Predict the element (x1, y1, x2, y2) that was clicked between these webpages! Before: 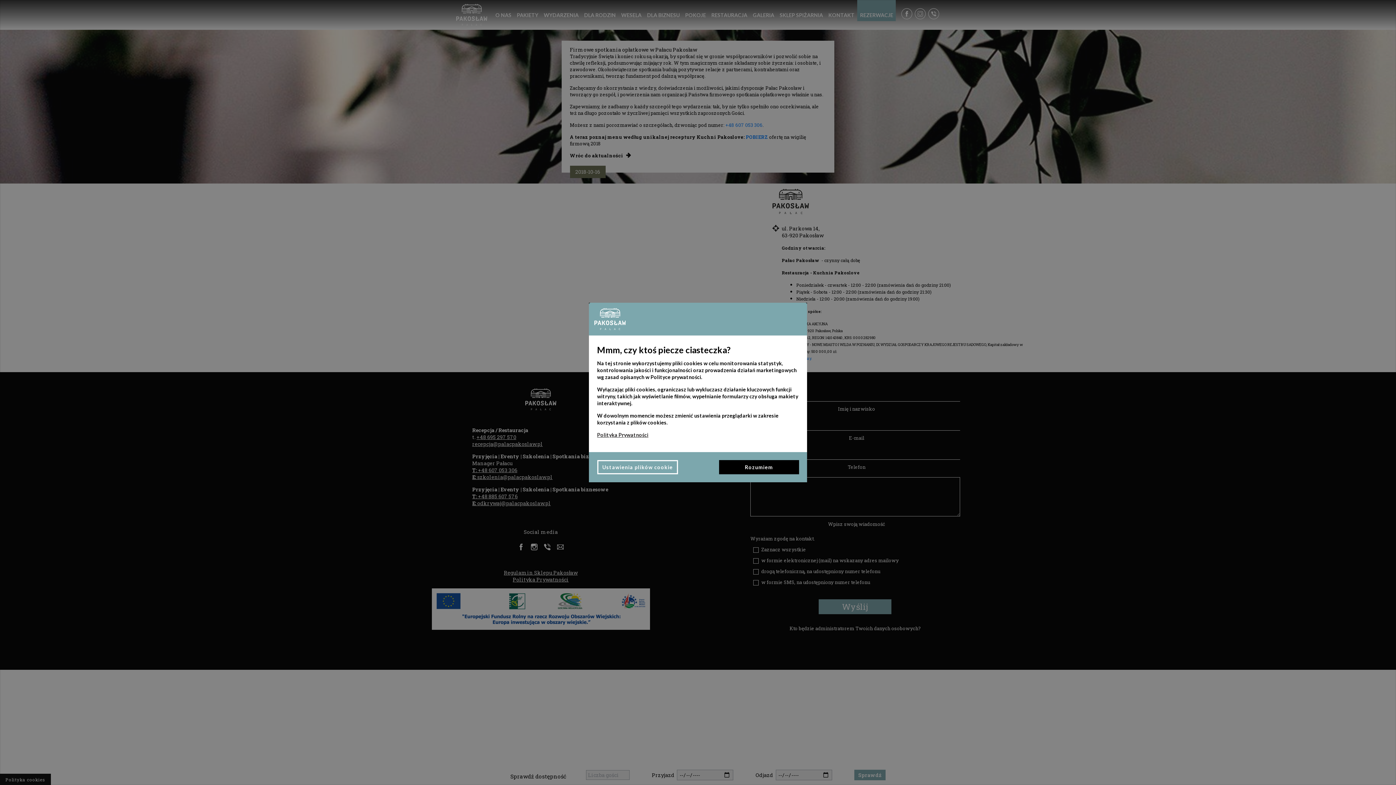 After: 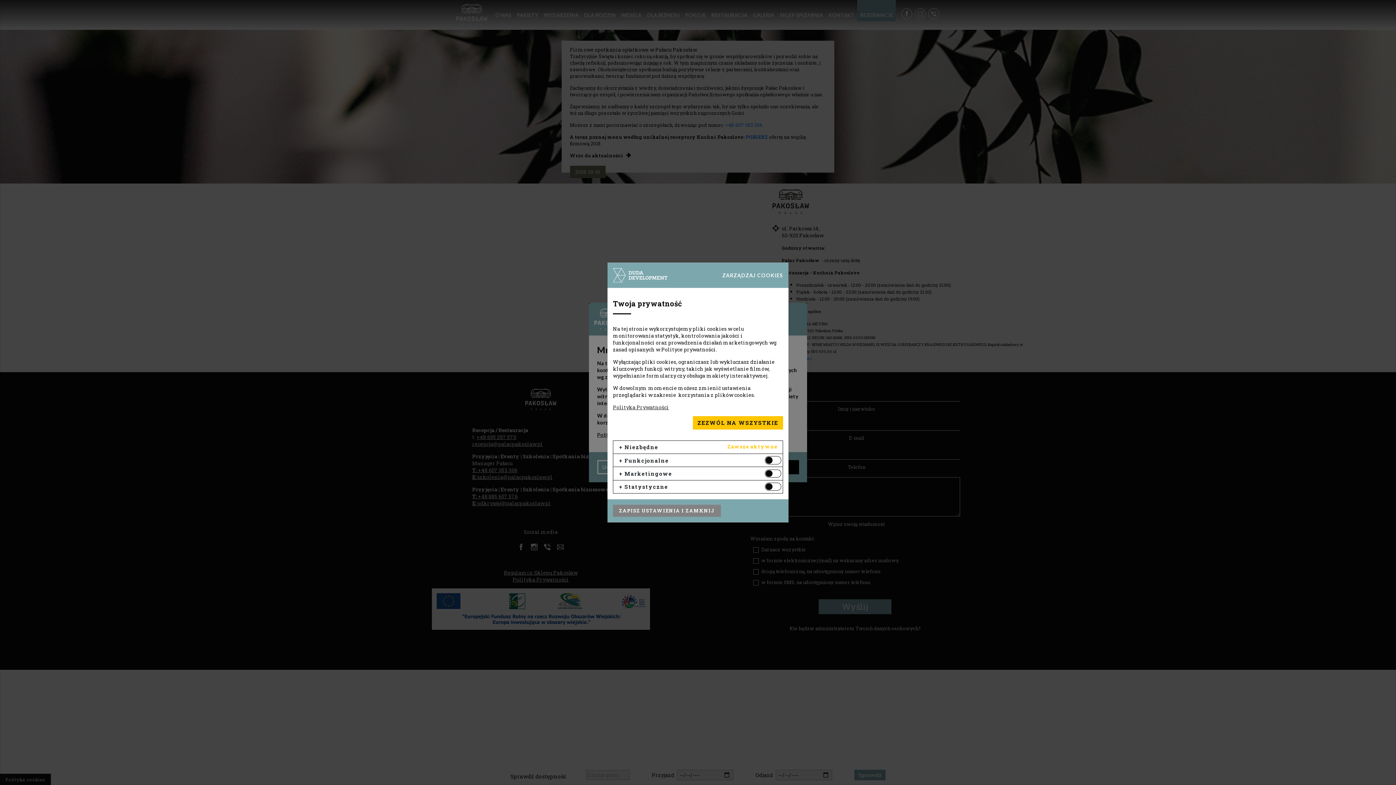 Action: bbox: (597, 460, 678, 474) label: Ustawienia plików cookie